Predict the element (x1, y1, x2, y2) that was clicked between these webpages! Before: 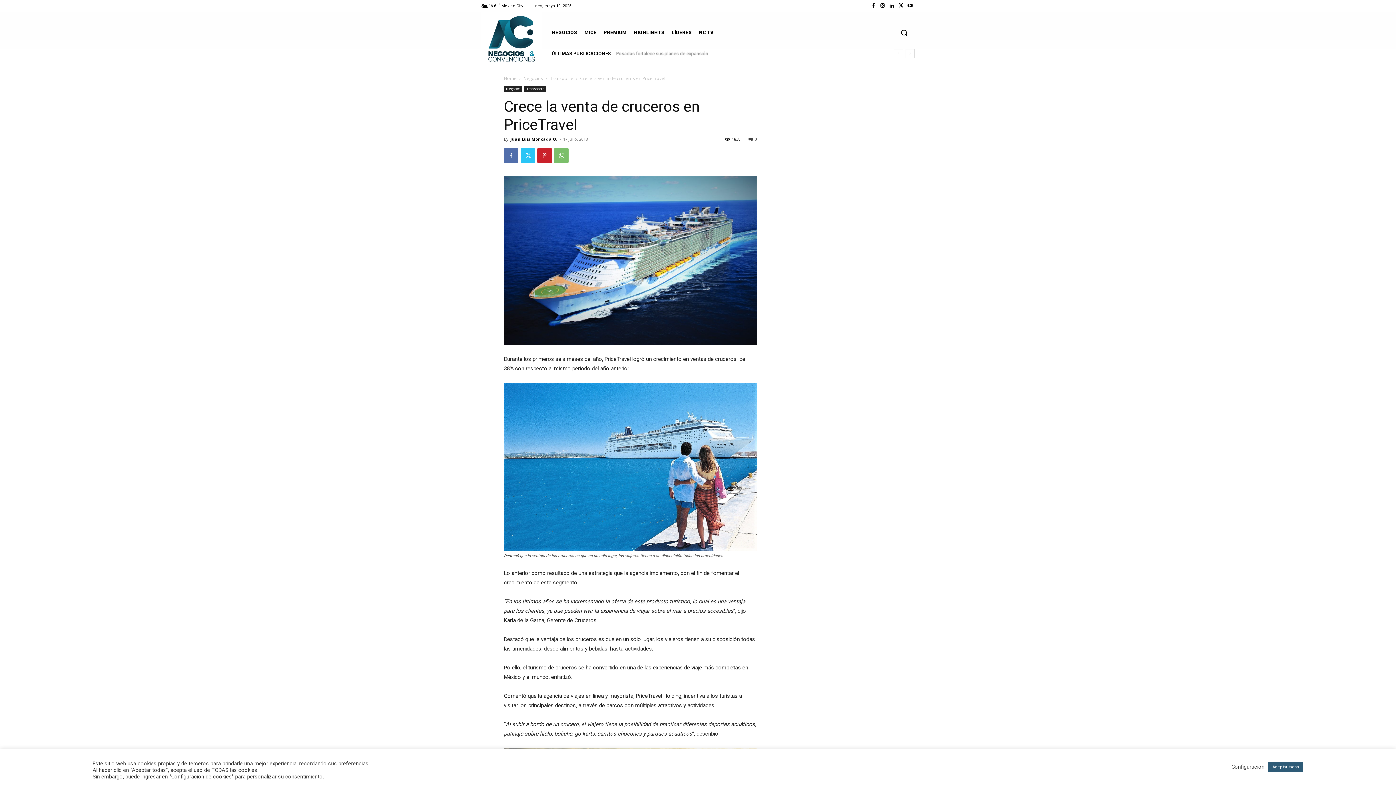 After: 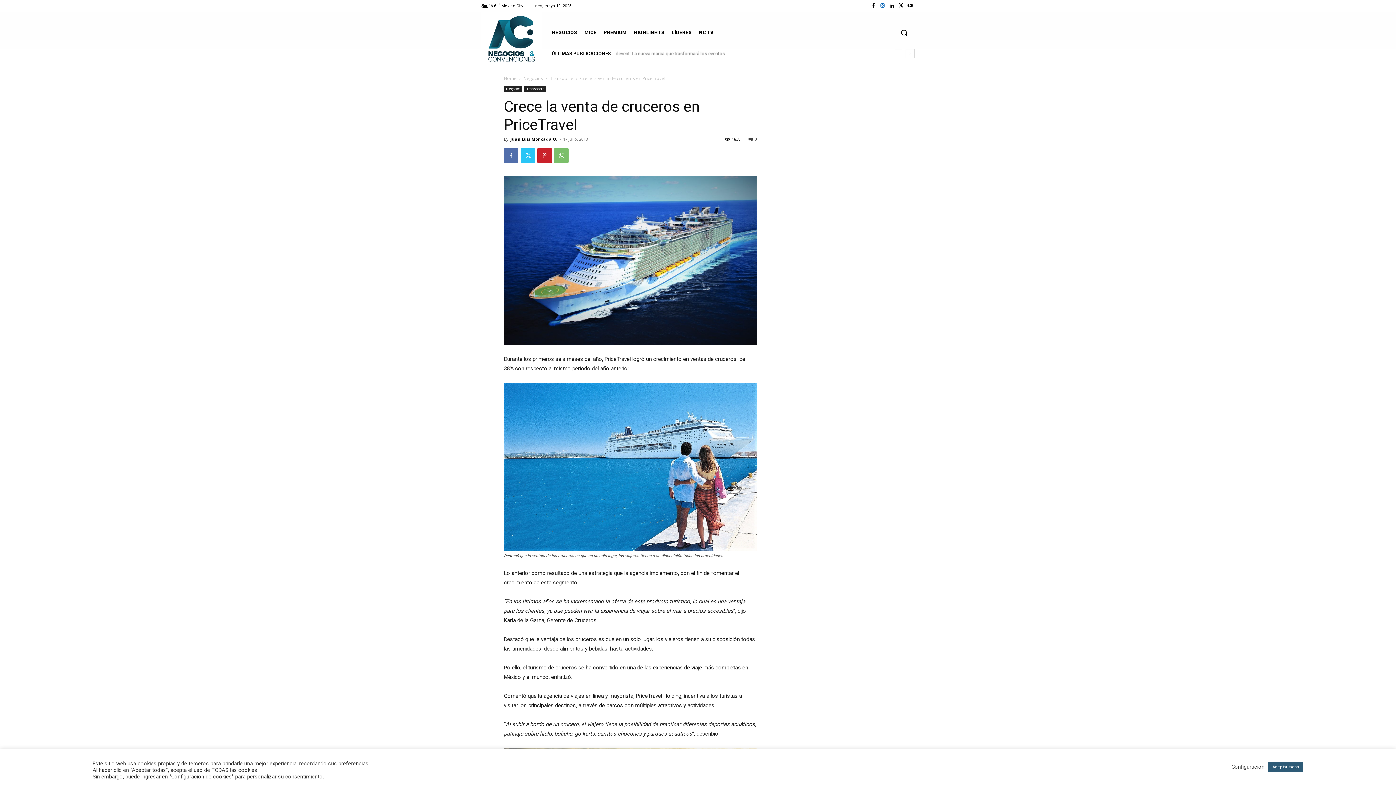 Action: bbox: (878, 1, 887, 10)